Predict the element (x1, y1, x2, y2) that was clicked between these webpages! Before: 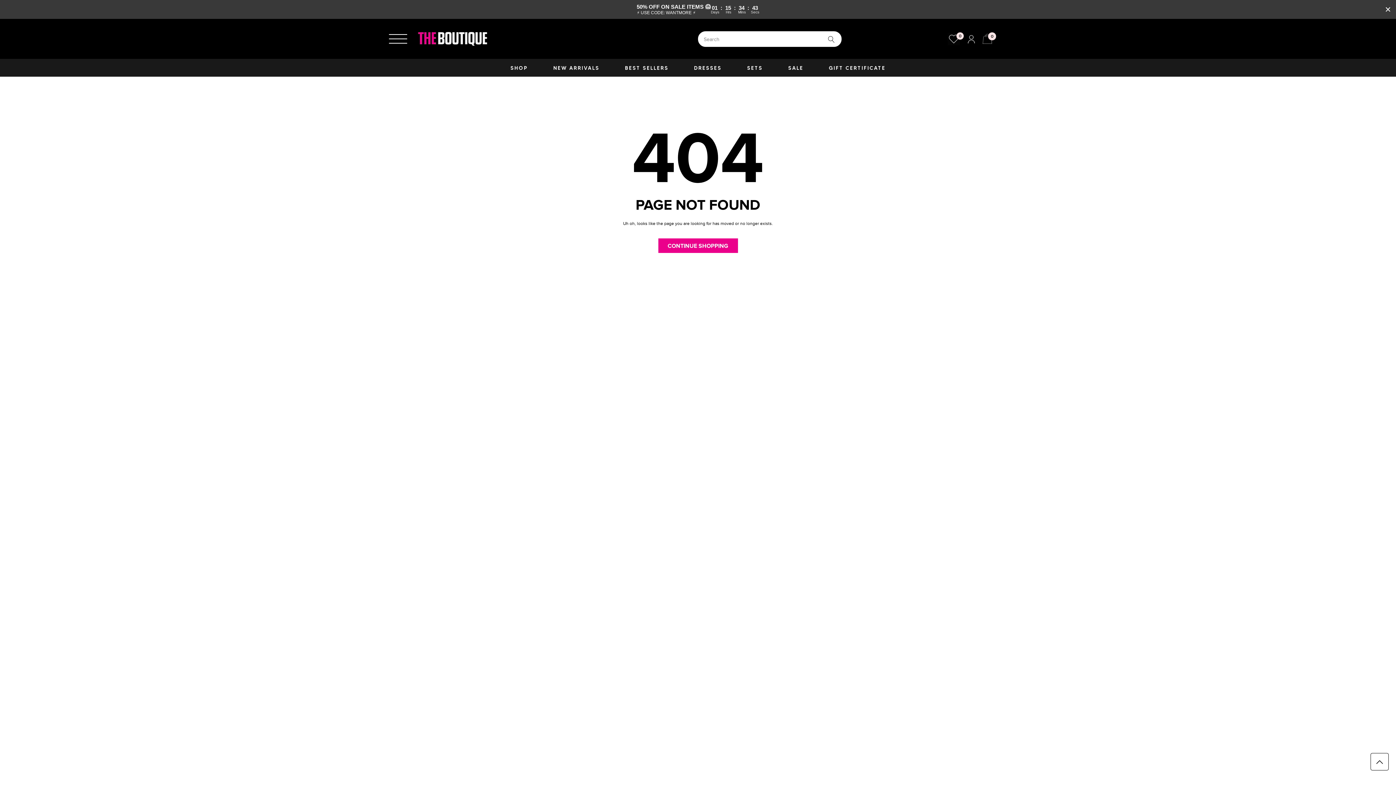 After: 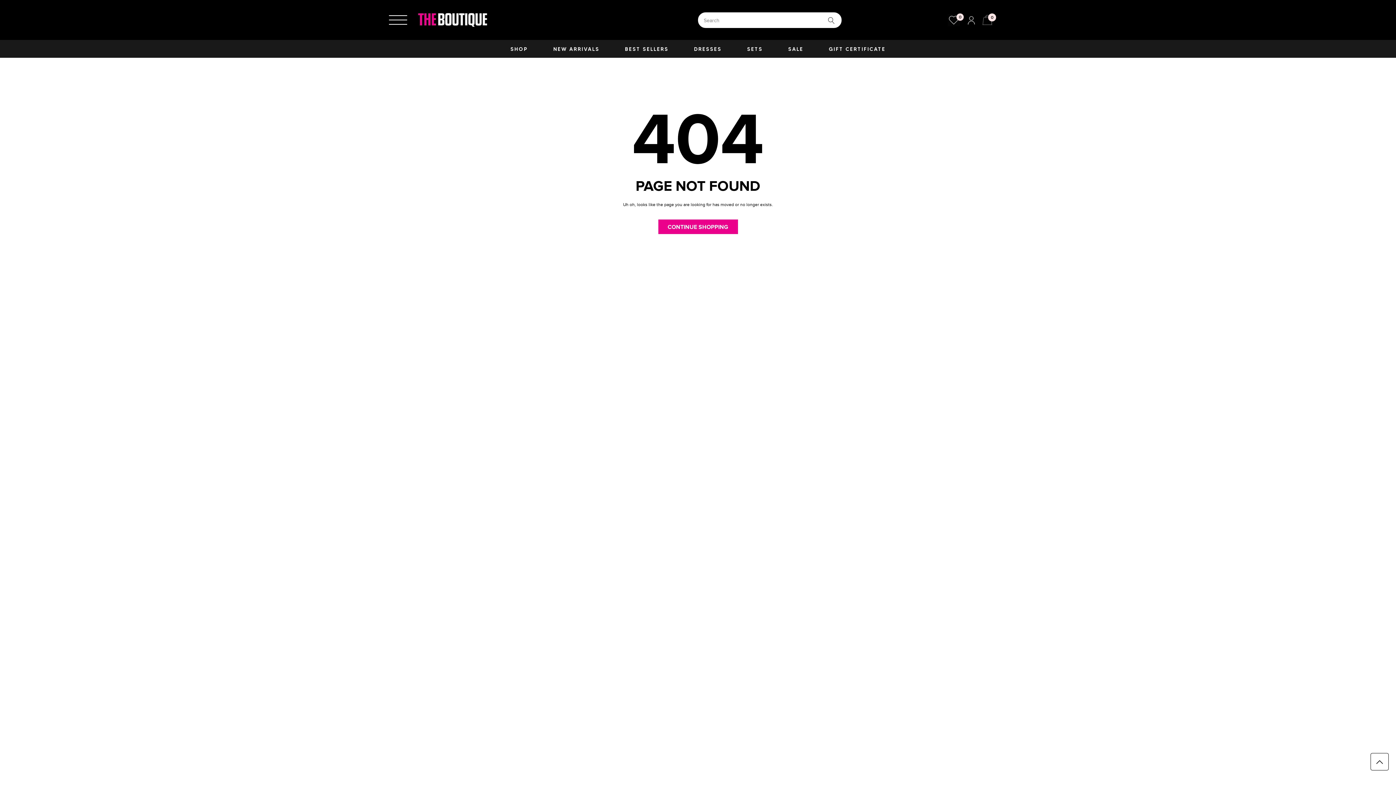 Action: bbox: (1384, 5, 1392, 13)